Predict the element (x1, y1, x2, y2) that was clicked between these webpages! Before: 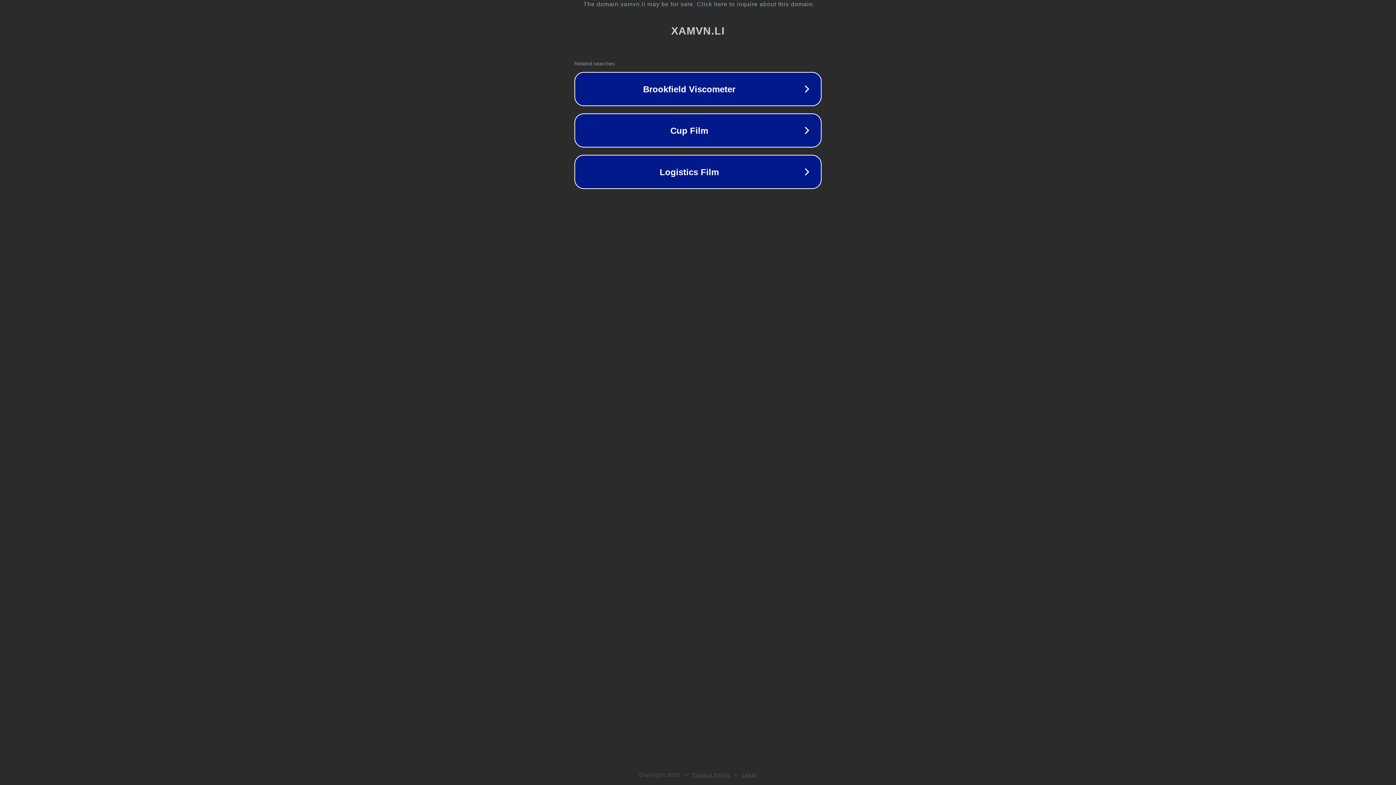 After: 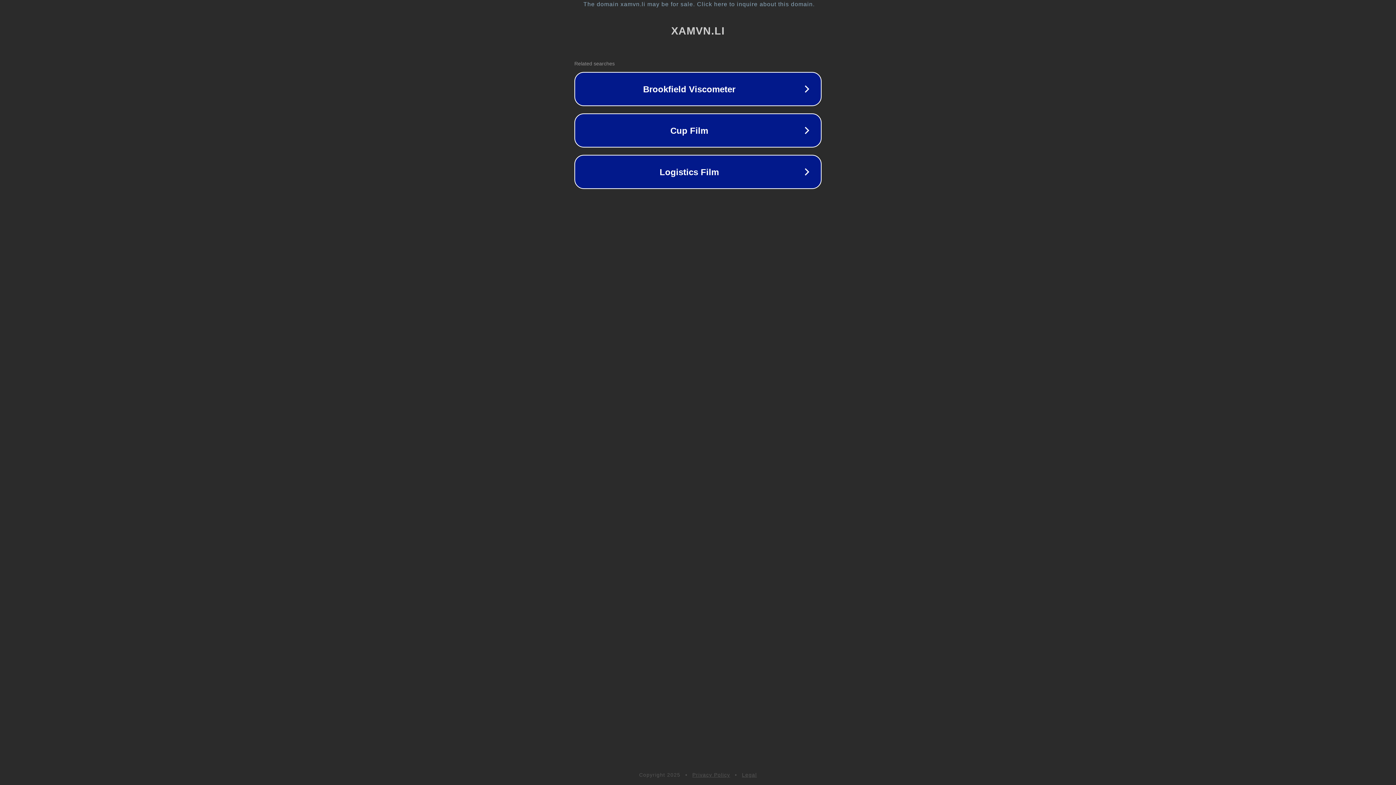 Action: label: Privacy Policy bbox: (692, 772, 730, 778)